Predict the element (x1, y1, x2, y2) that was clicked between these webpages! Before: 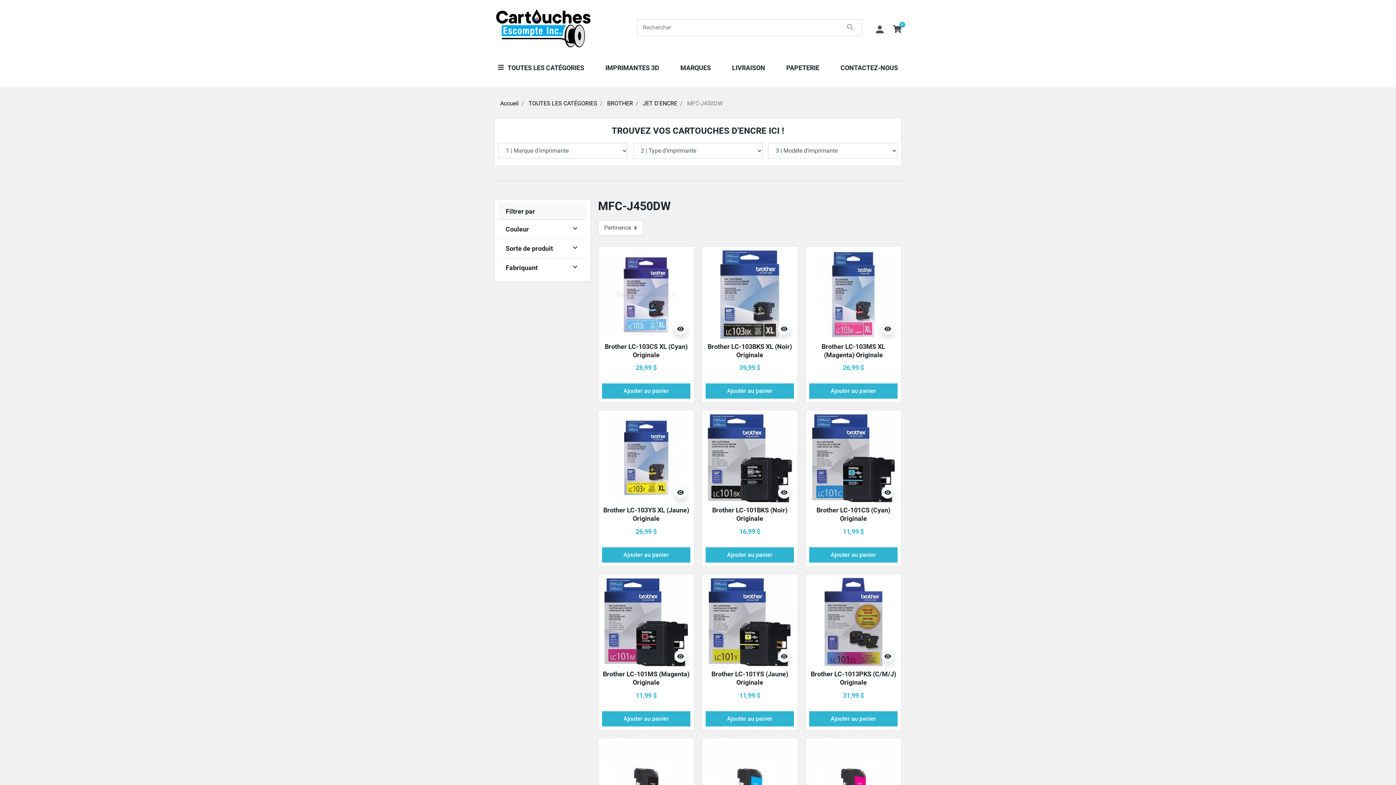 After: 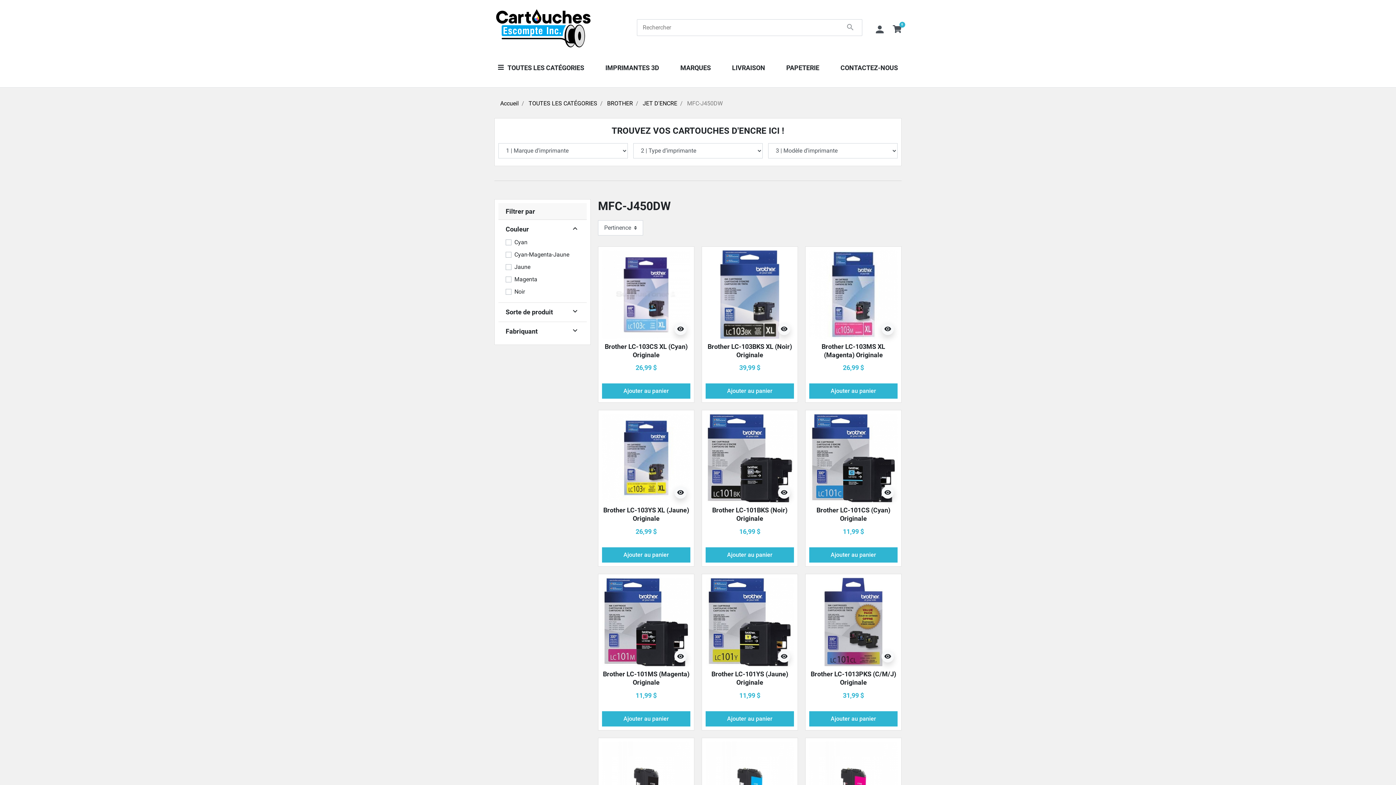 Action: label:  bbox: (570, 224, 579, 234)